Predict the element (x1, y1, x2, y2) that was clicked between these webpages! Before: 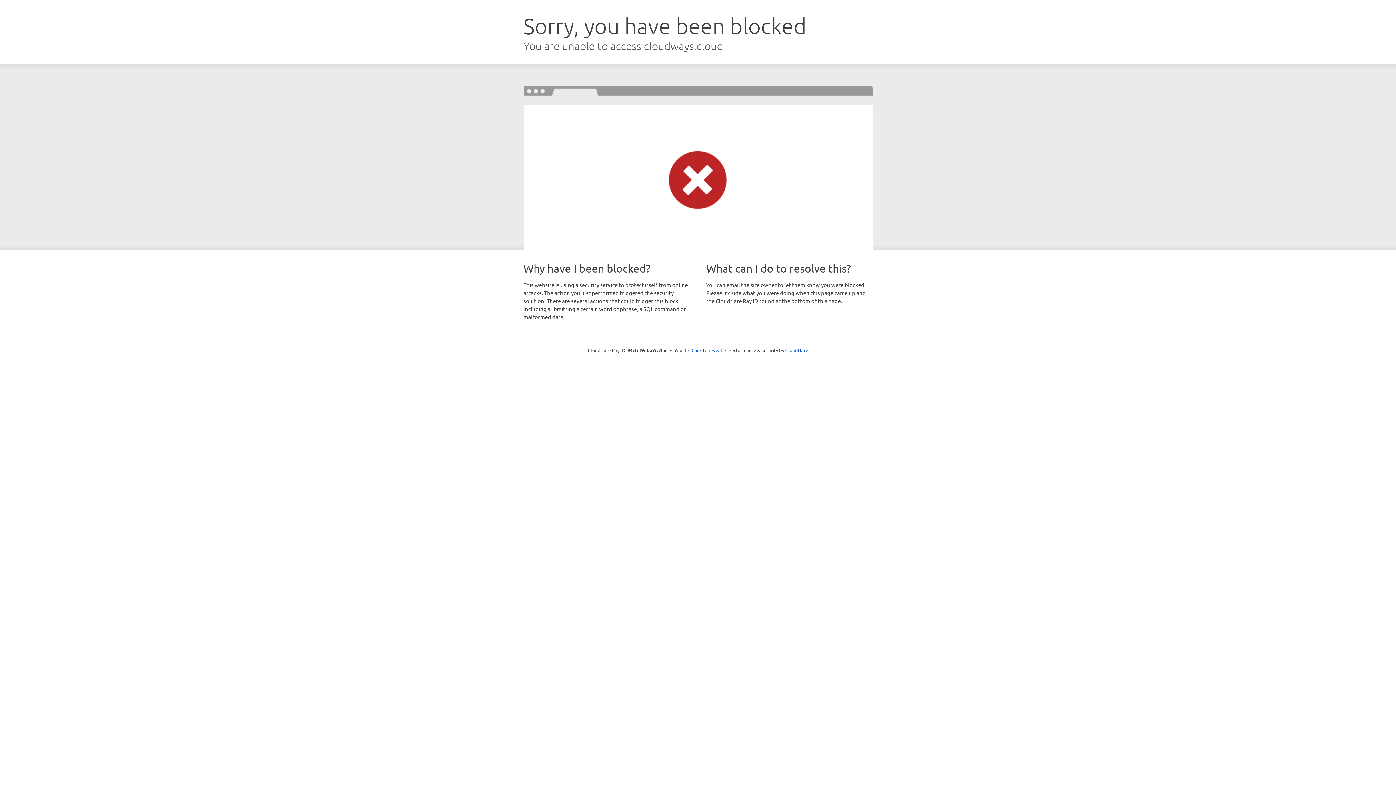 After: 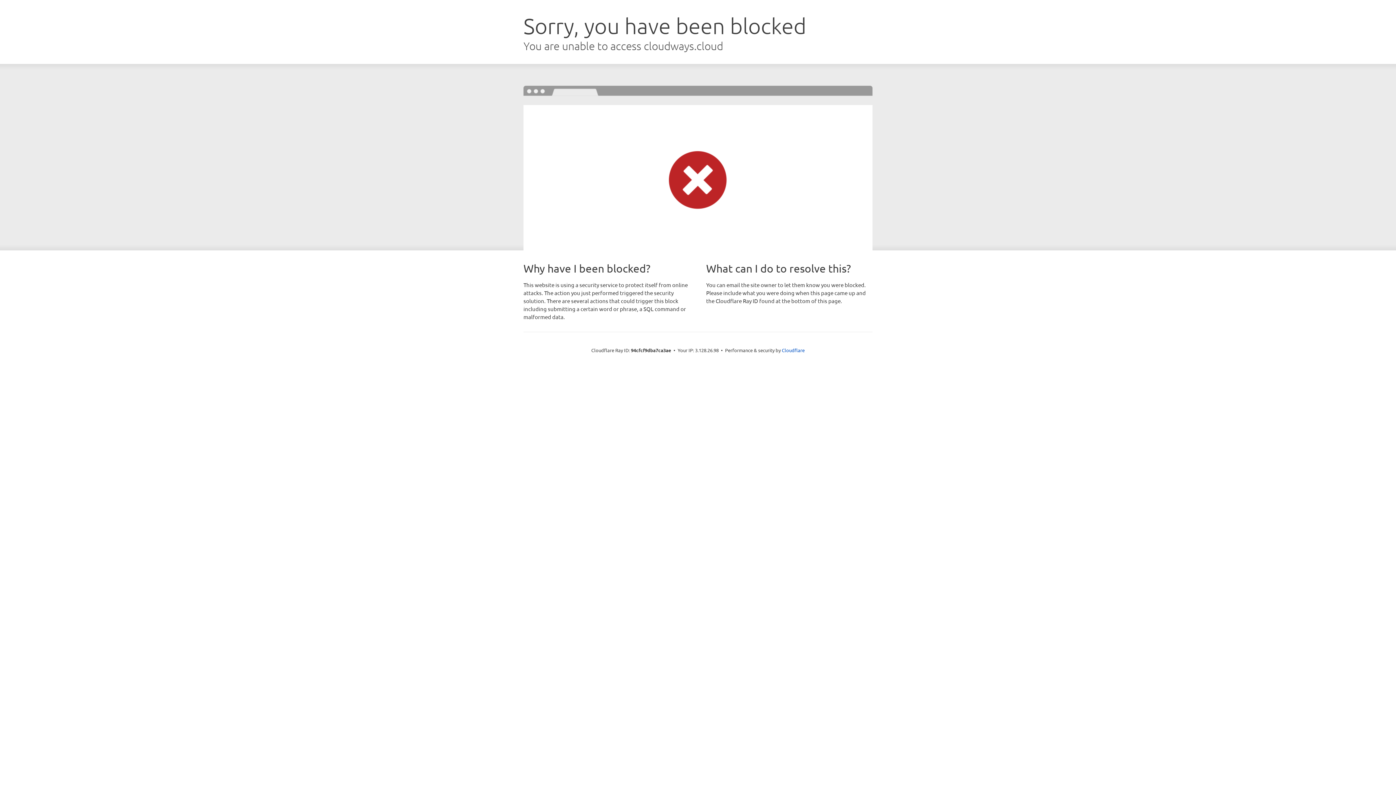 Action: bbox: (691, 346, 722, 353) label: Click to reveal